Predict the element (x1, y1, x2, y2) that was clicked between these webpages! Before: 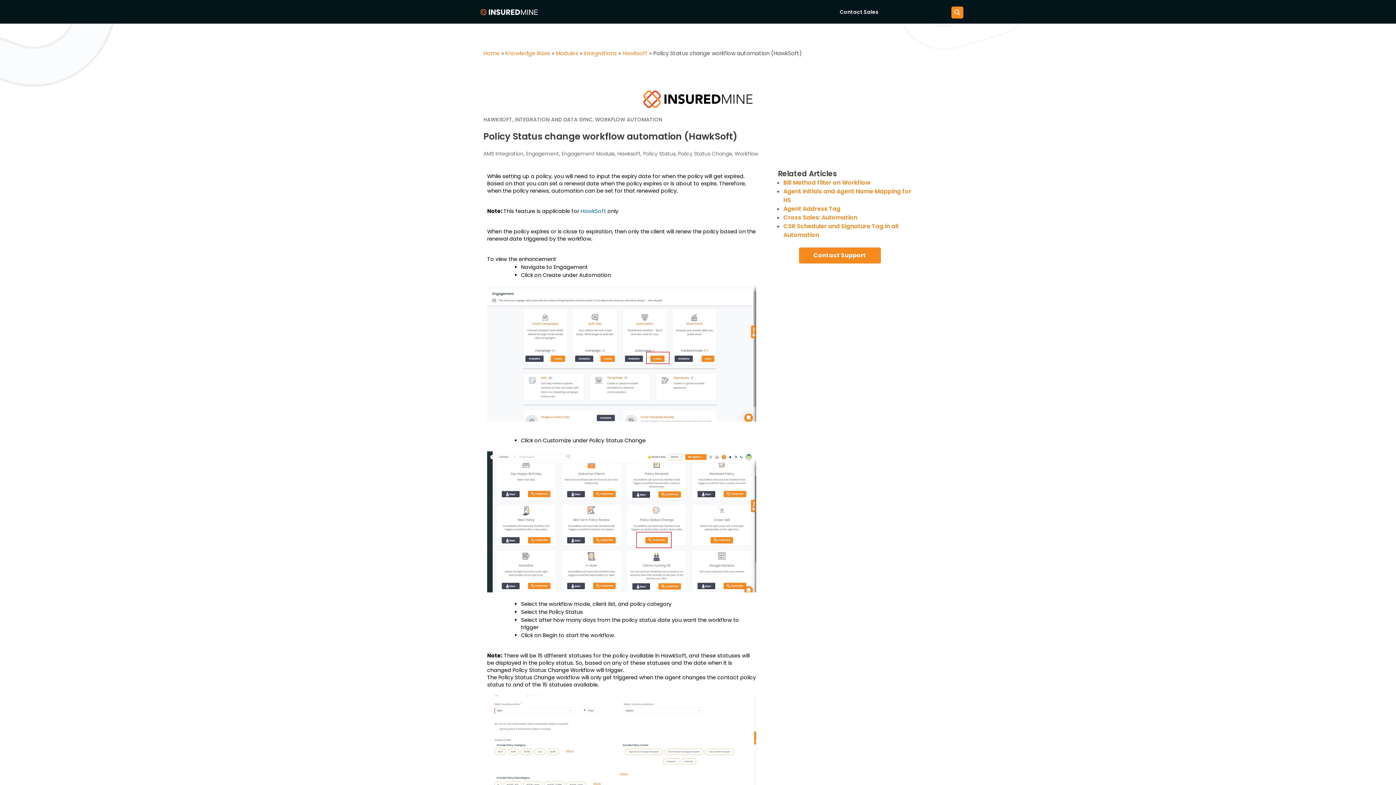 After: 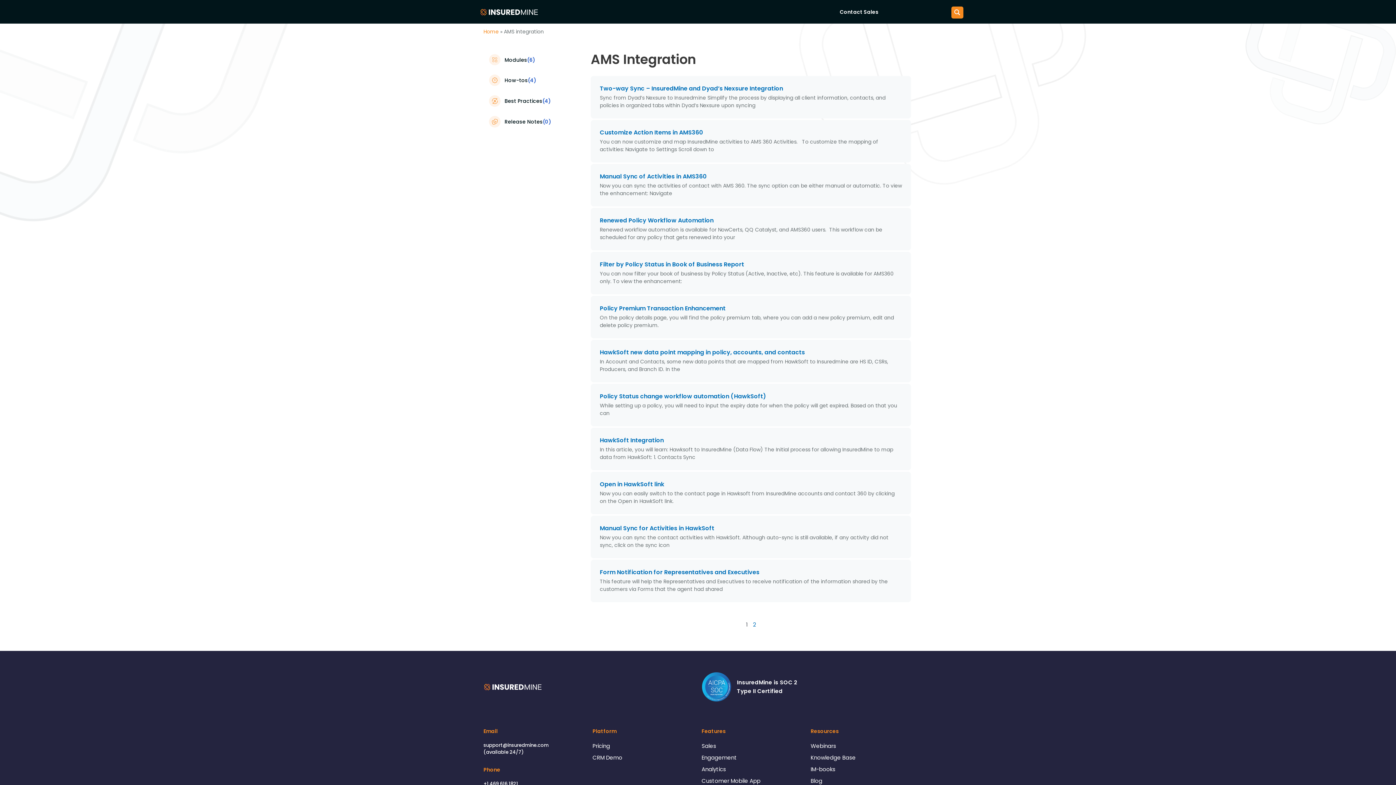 Action: bbox: (483, 150, 523, 157) label: AMS Integration